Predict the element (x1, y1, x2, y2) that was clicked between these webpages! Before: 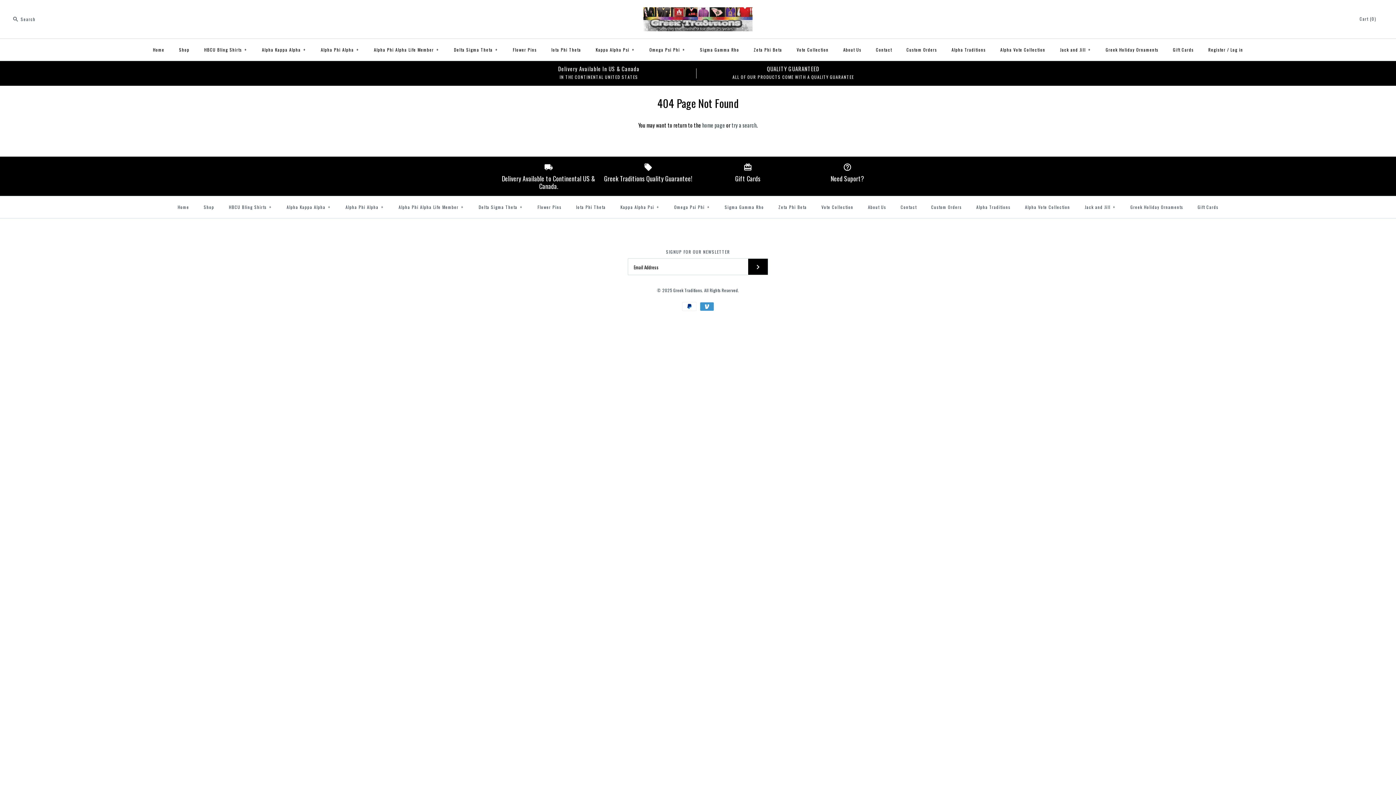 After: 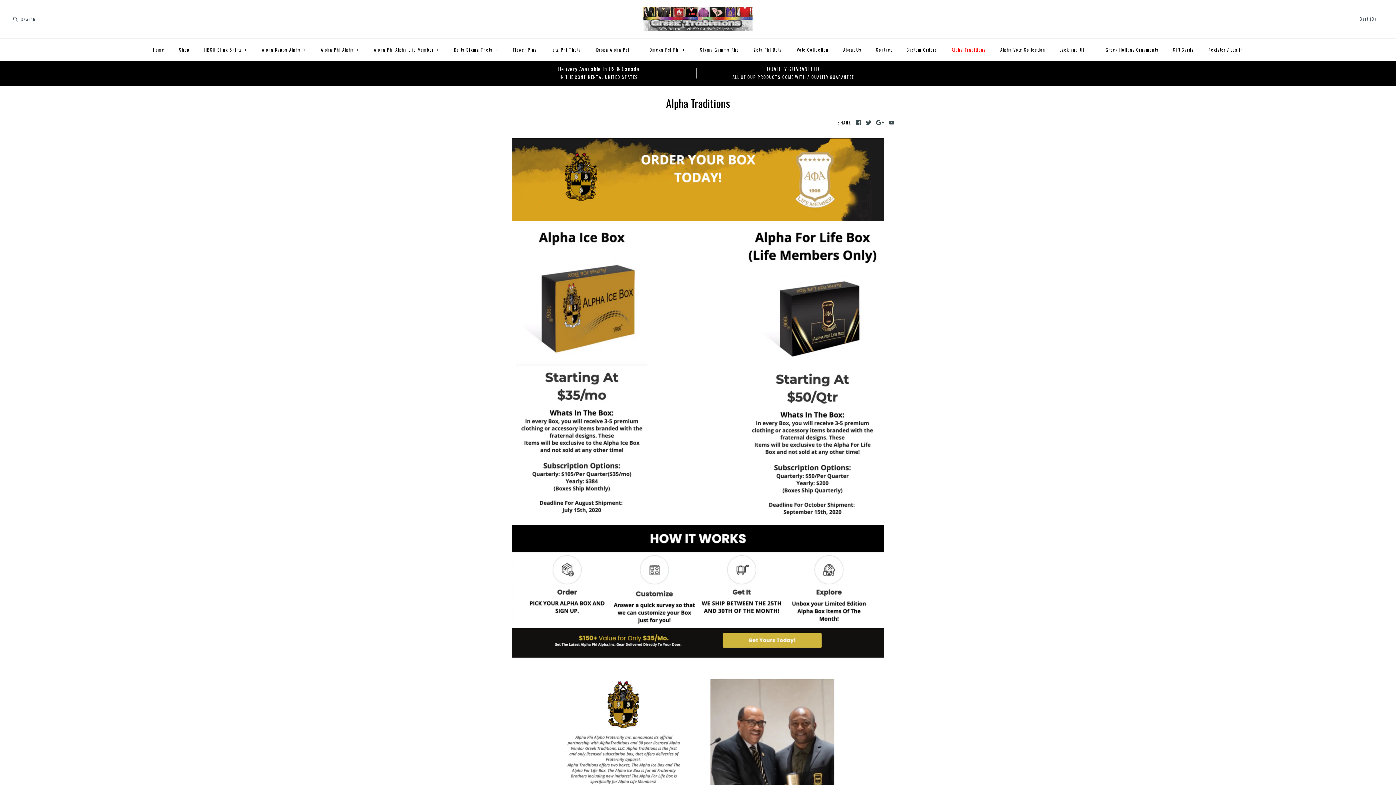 Action: bbox: (945, 40, 992, 58) label: Alpha Traditions